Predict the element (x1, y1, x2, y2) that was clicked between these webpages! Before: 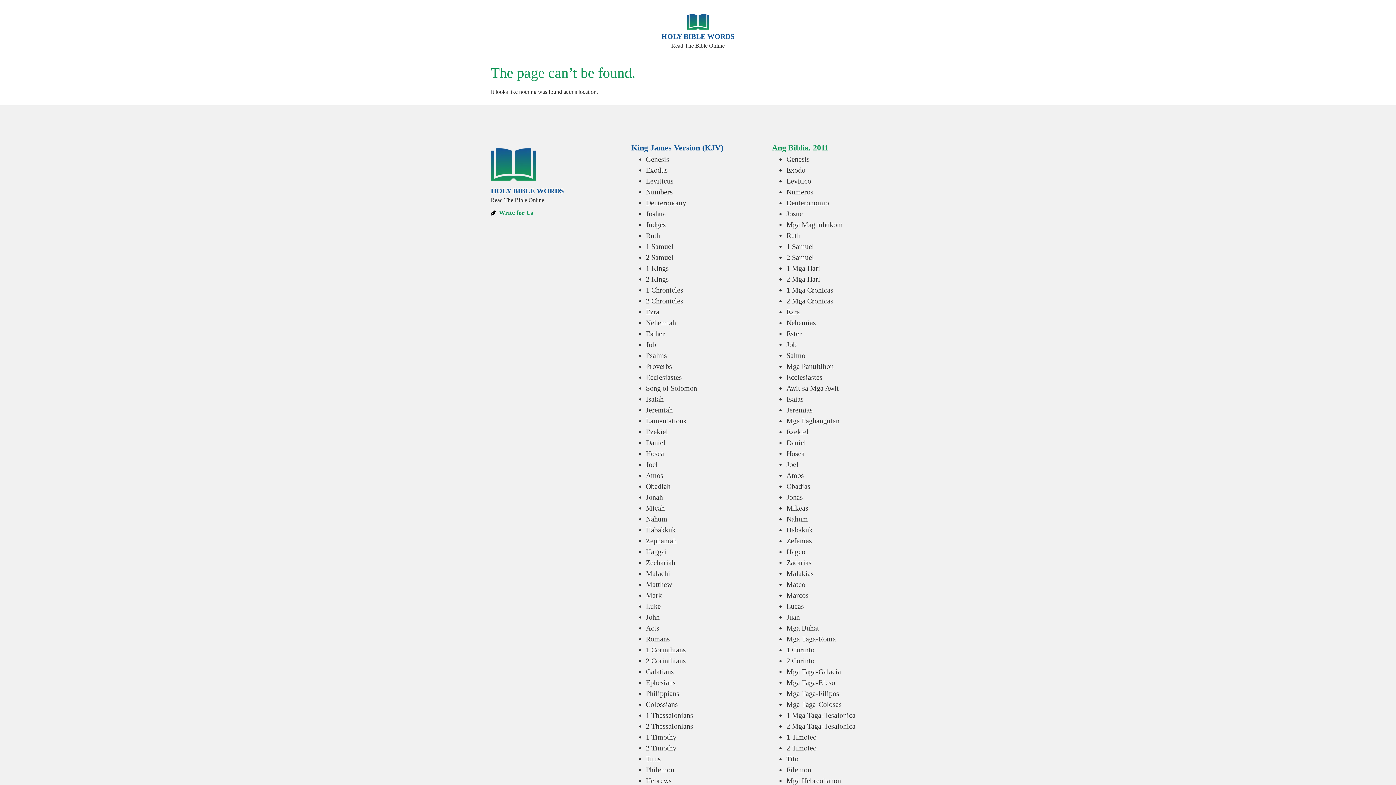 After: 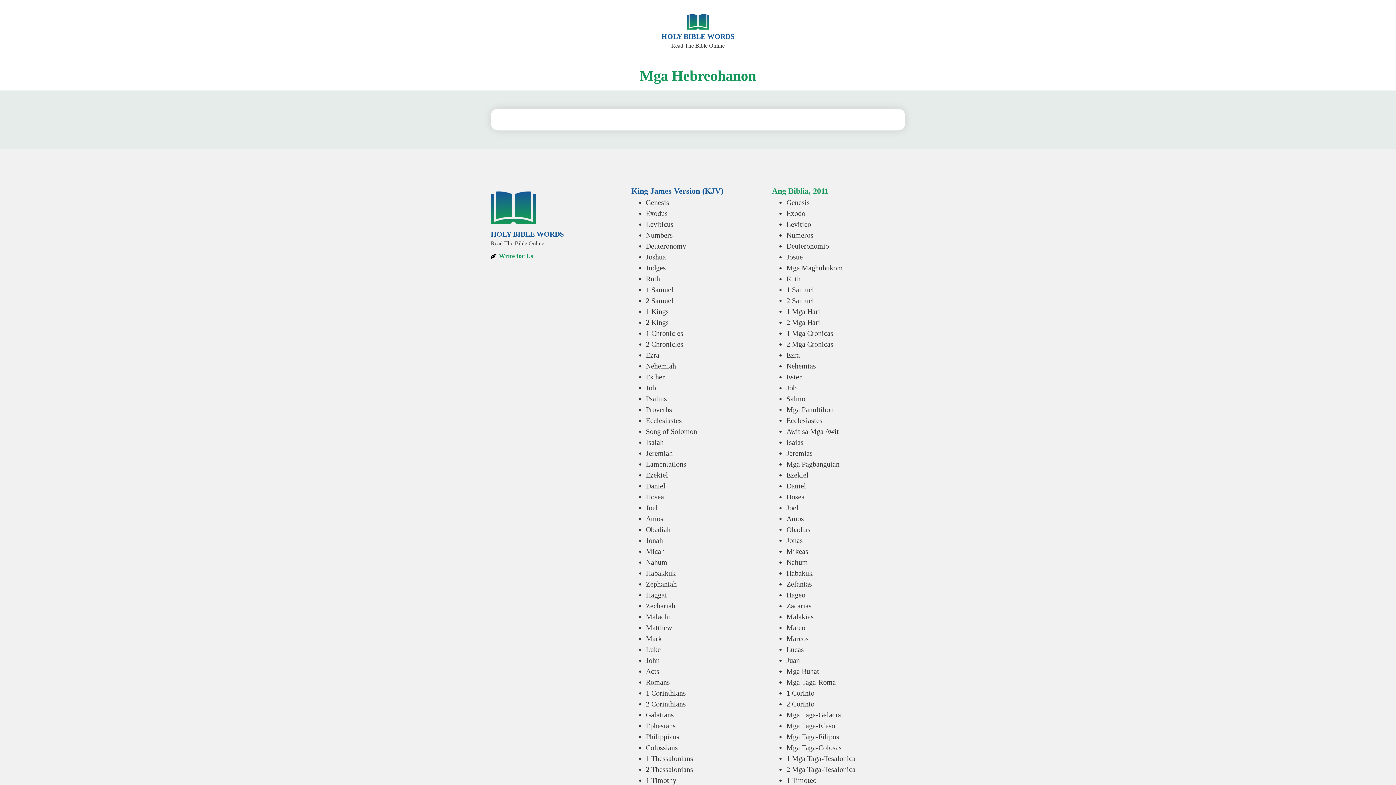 Action: label: Mga Hebreohanon bbox: (786, 777, 841, 785)